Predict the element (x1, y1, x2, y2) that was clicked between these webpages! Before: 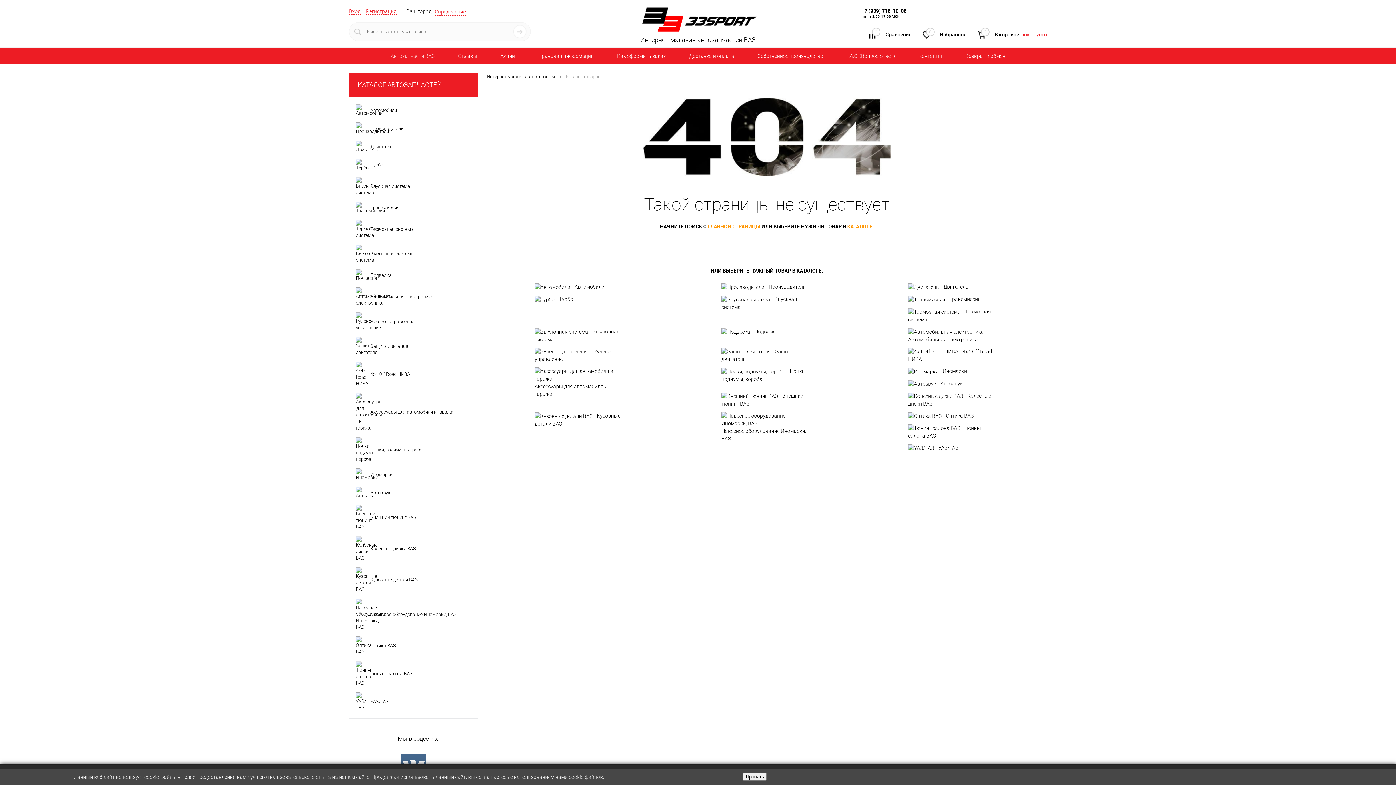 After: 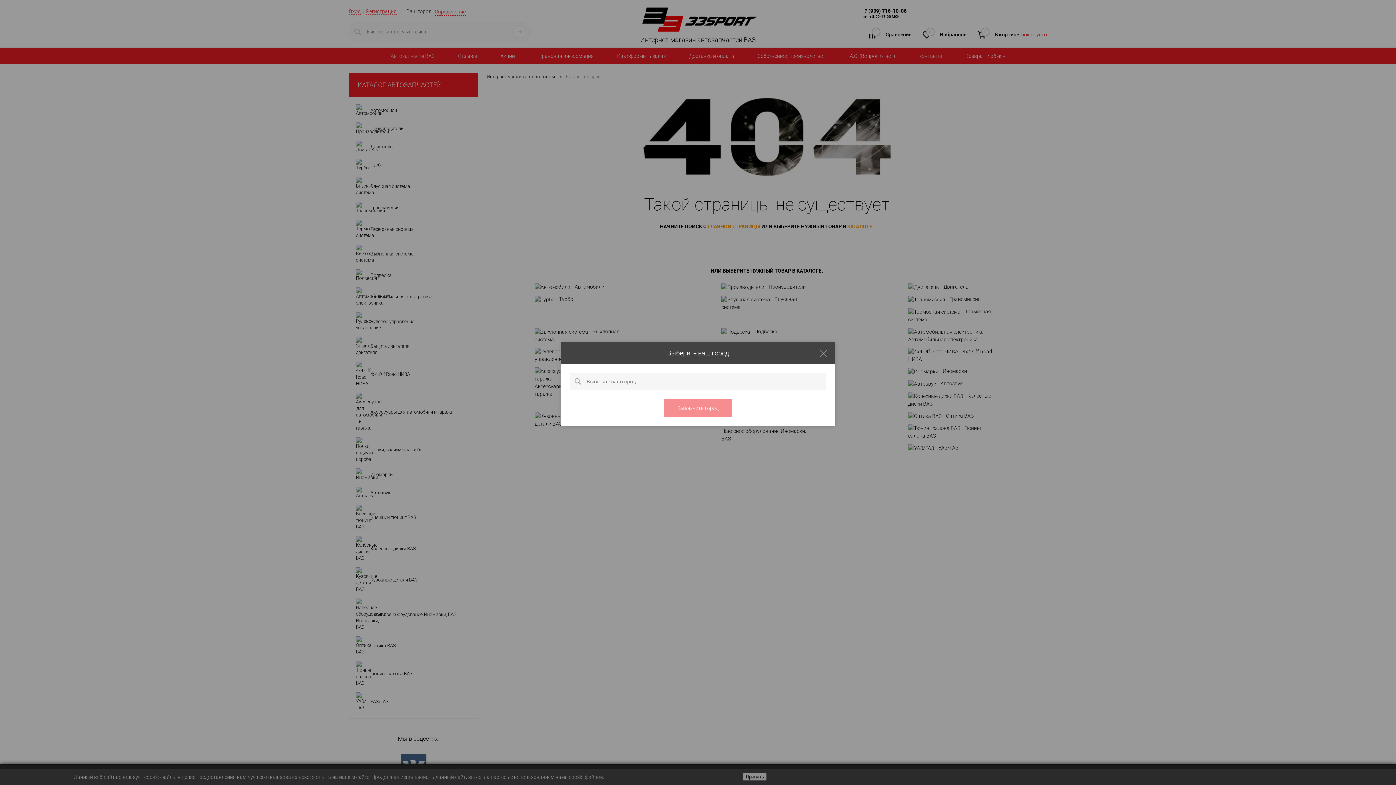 Action: bbox: (434, 7, 465, 15) label: Определение